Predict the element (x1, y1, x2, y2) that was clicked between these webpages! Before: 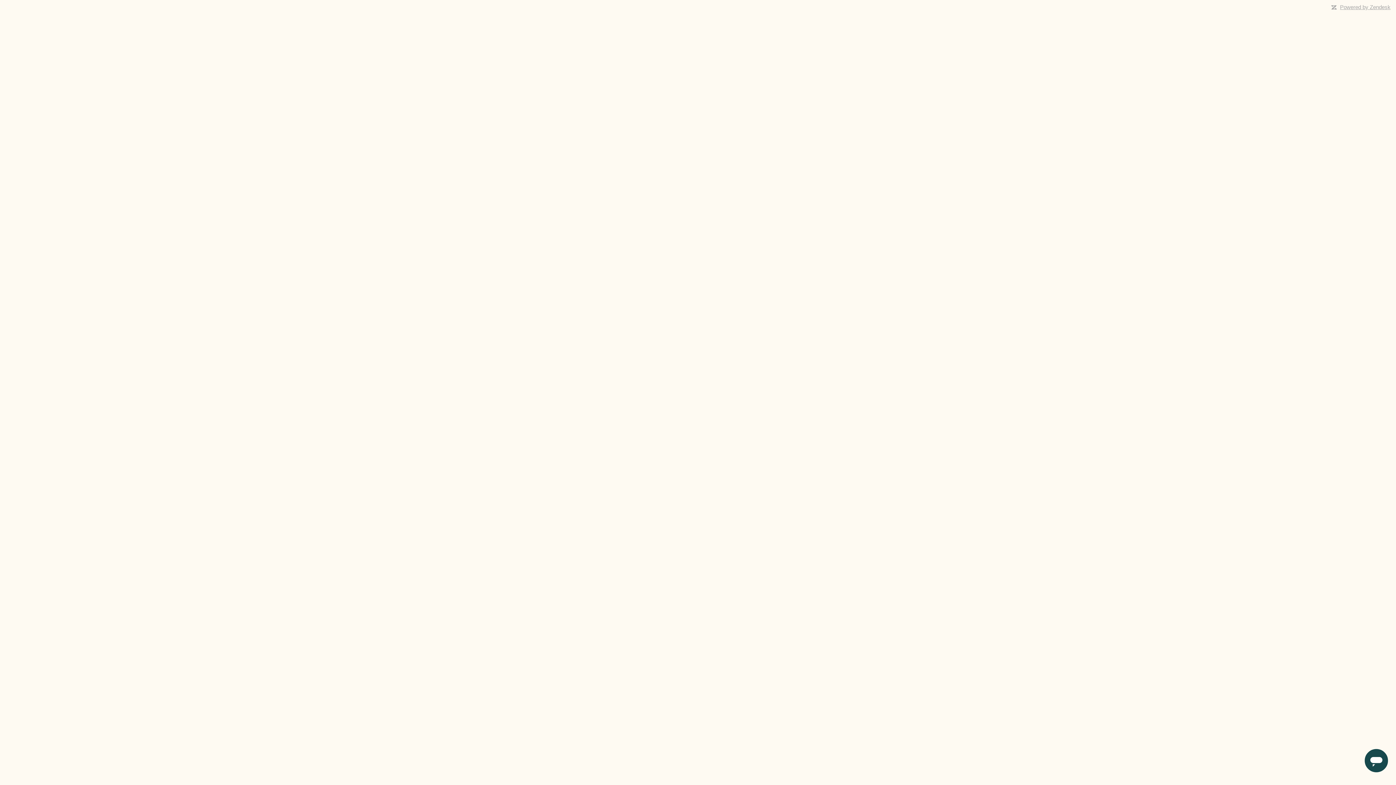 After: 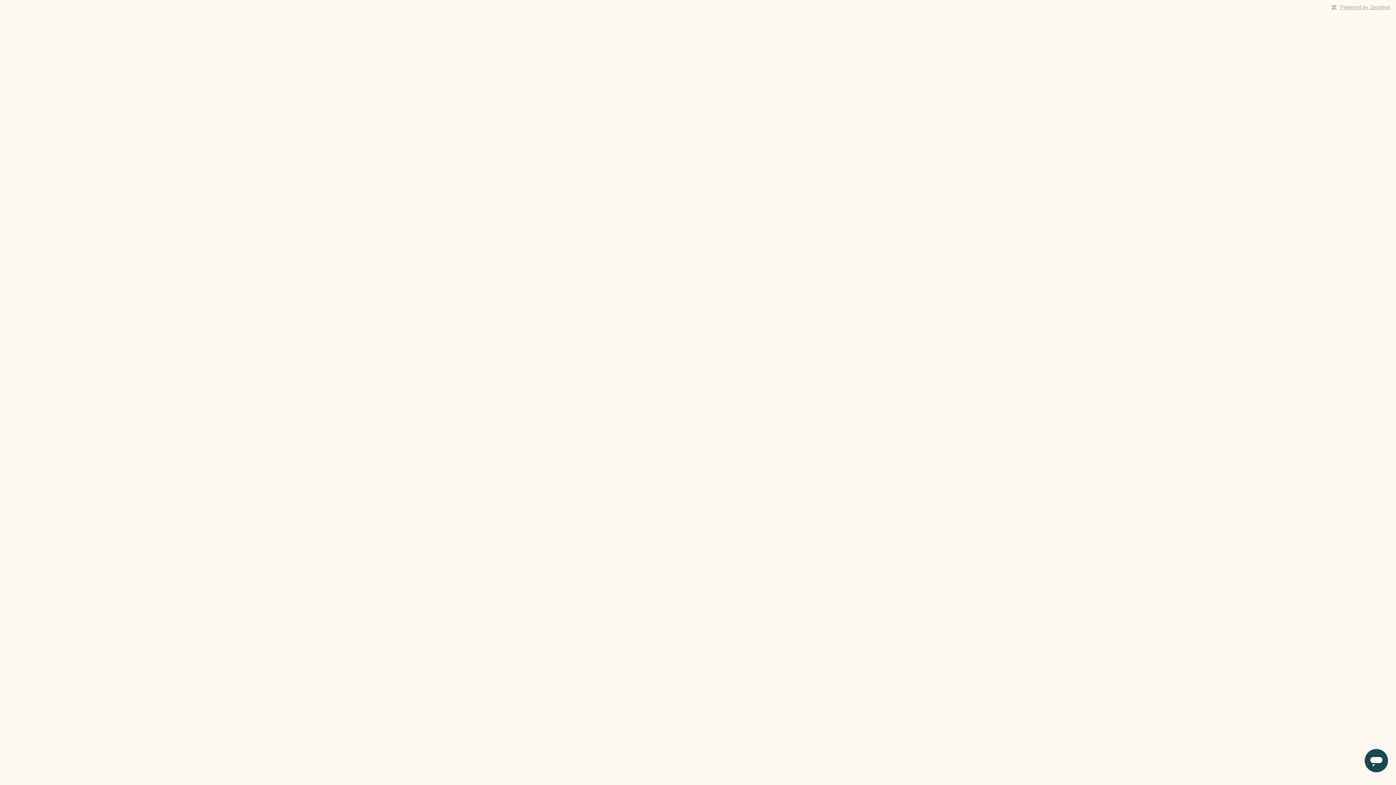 Action: bbox: (1340, 4, 1390, 10) label: Powered by Zendesk